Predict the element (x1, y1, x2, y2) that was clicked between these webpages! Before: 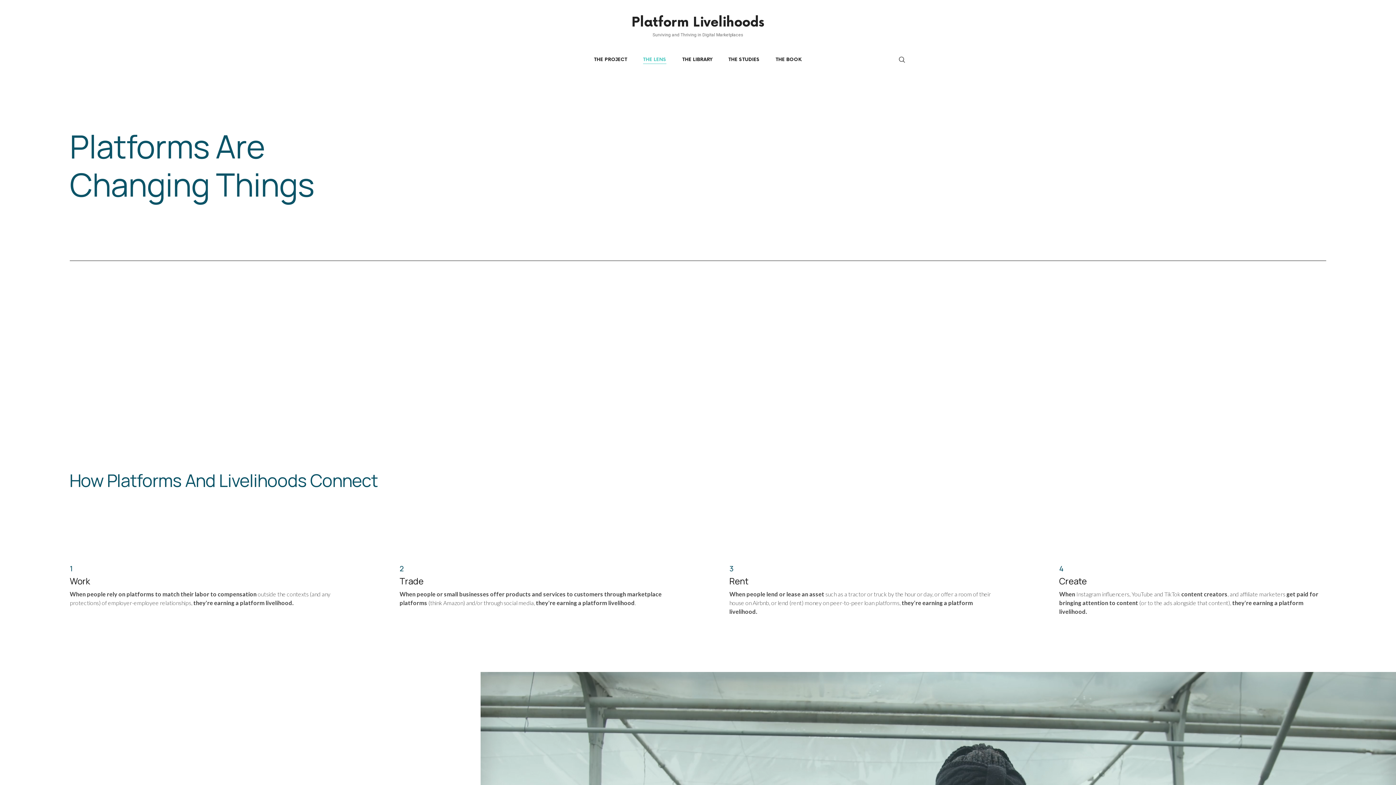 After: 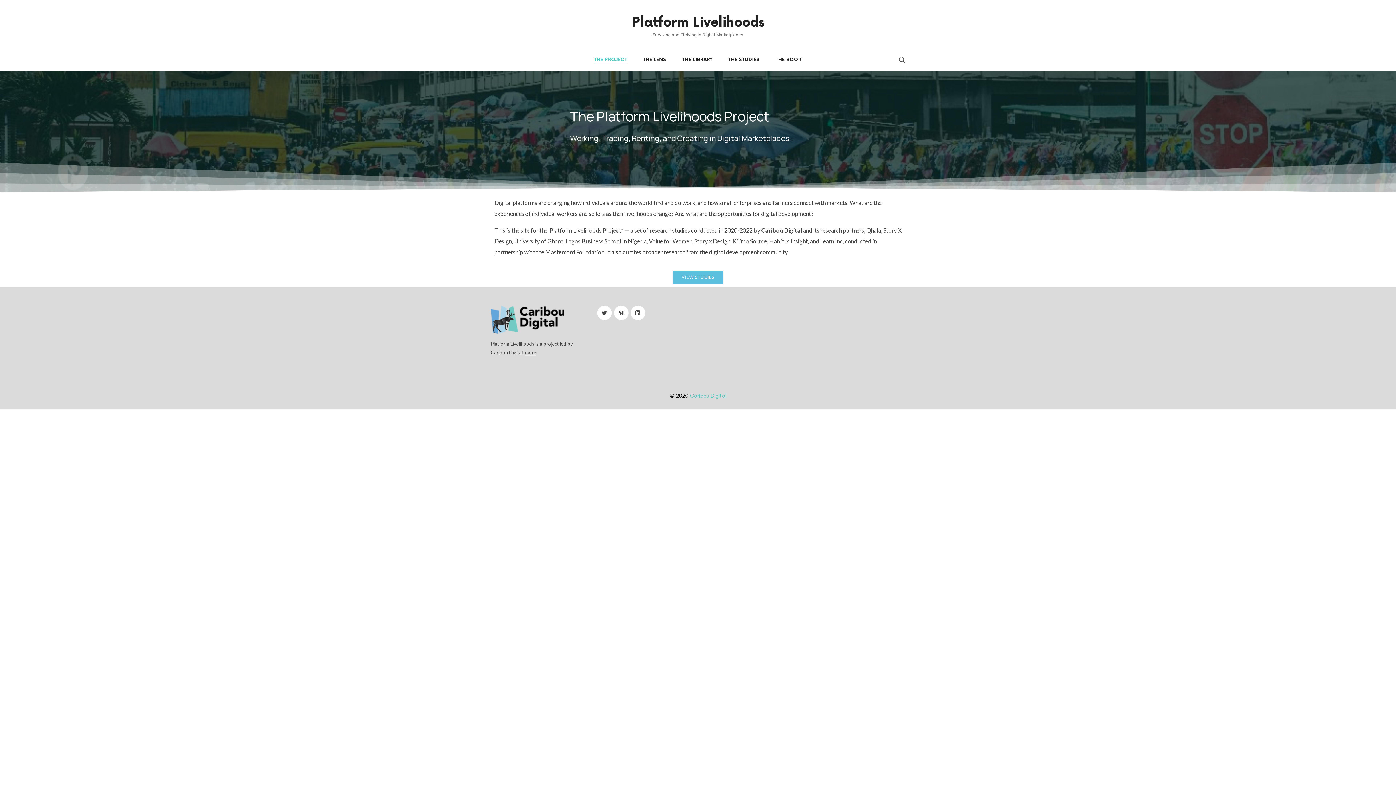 Action: bbox: (631, 14, 764, 28) label: Platform Livelihoods
Platform Livelihoods